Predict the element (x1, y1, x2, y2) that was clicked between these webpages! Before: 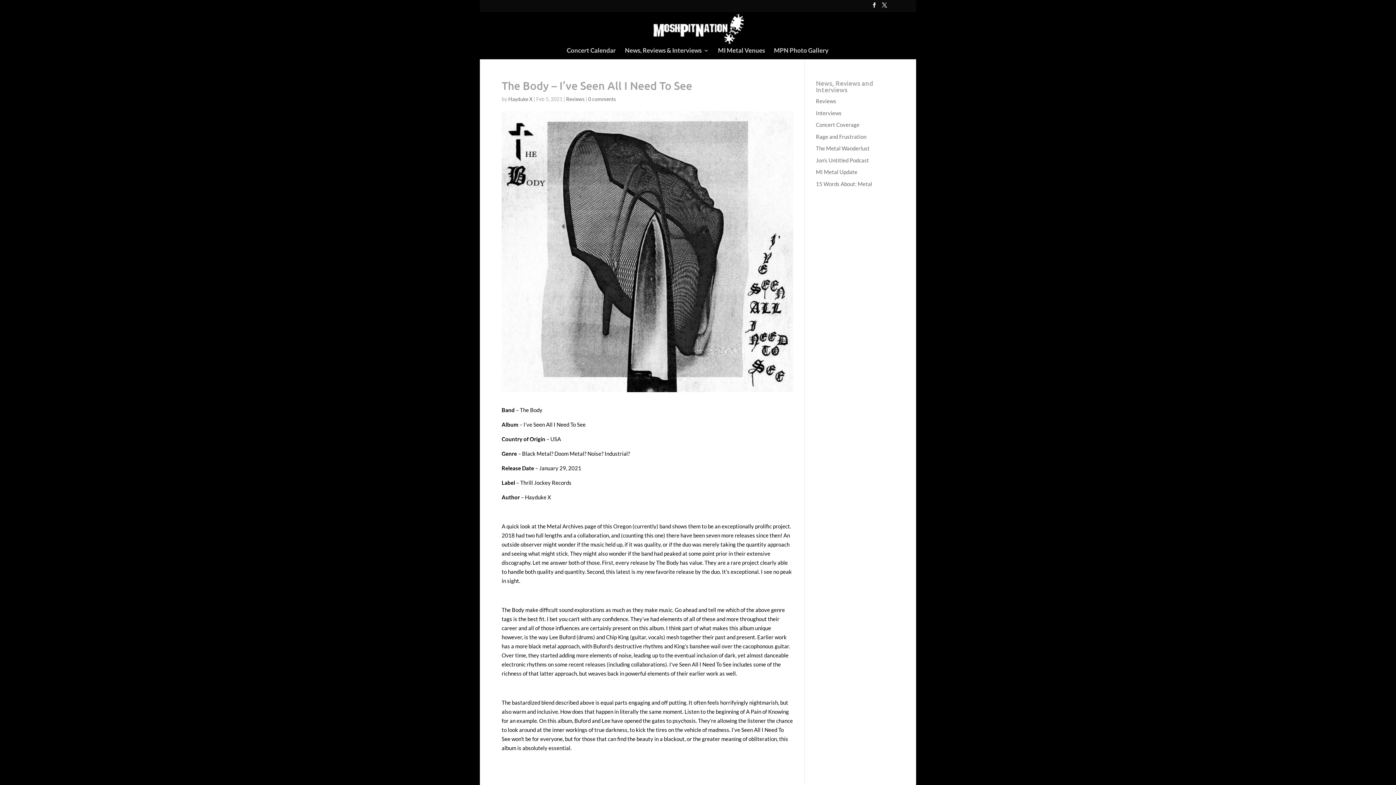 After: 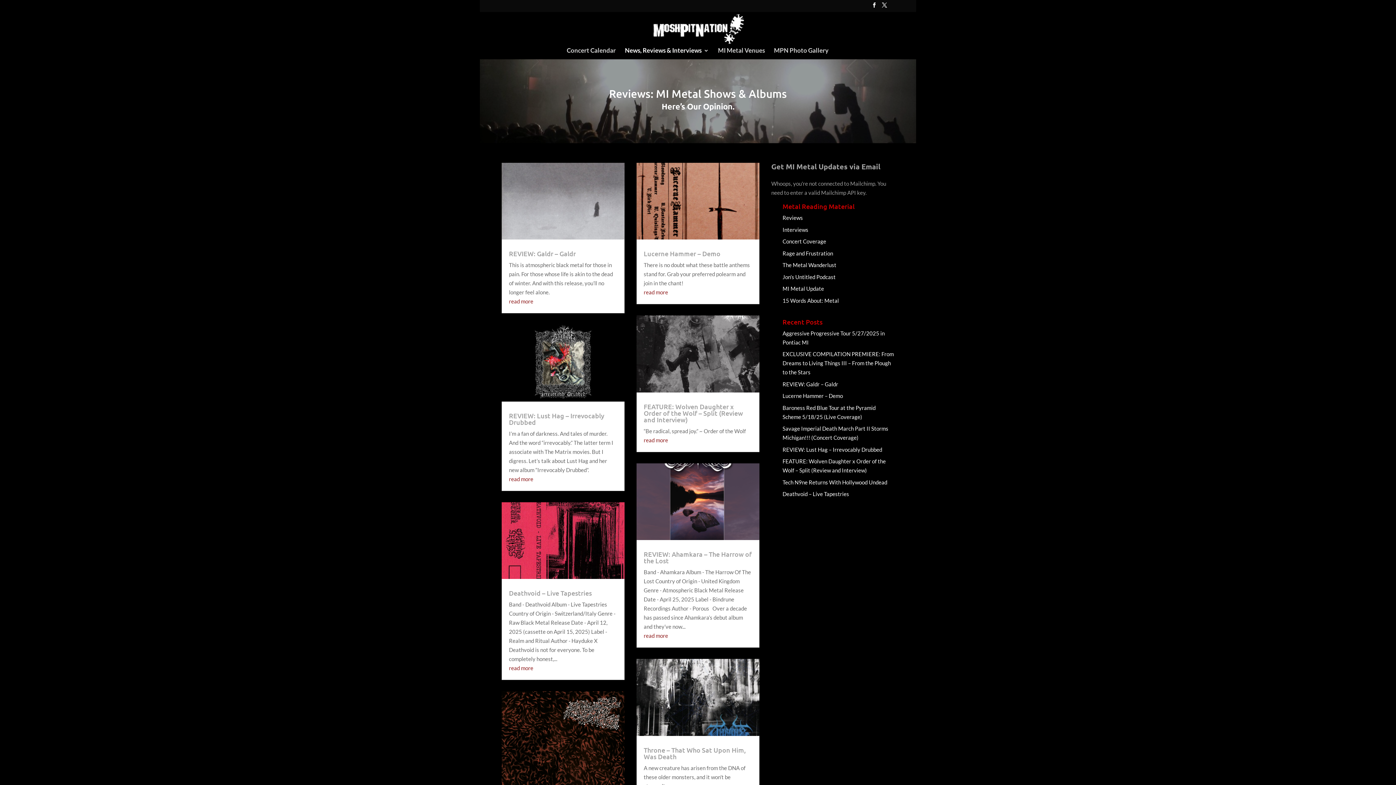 Action: bbox: (816, 97, 836, 104) label: Reviews